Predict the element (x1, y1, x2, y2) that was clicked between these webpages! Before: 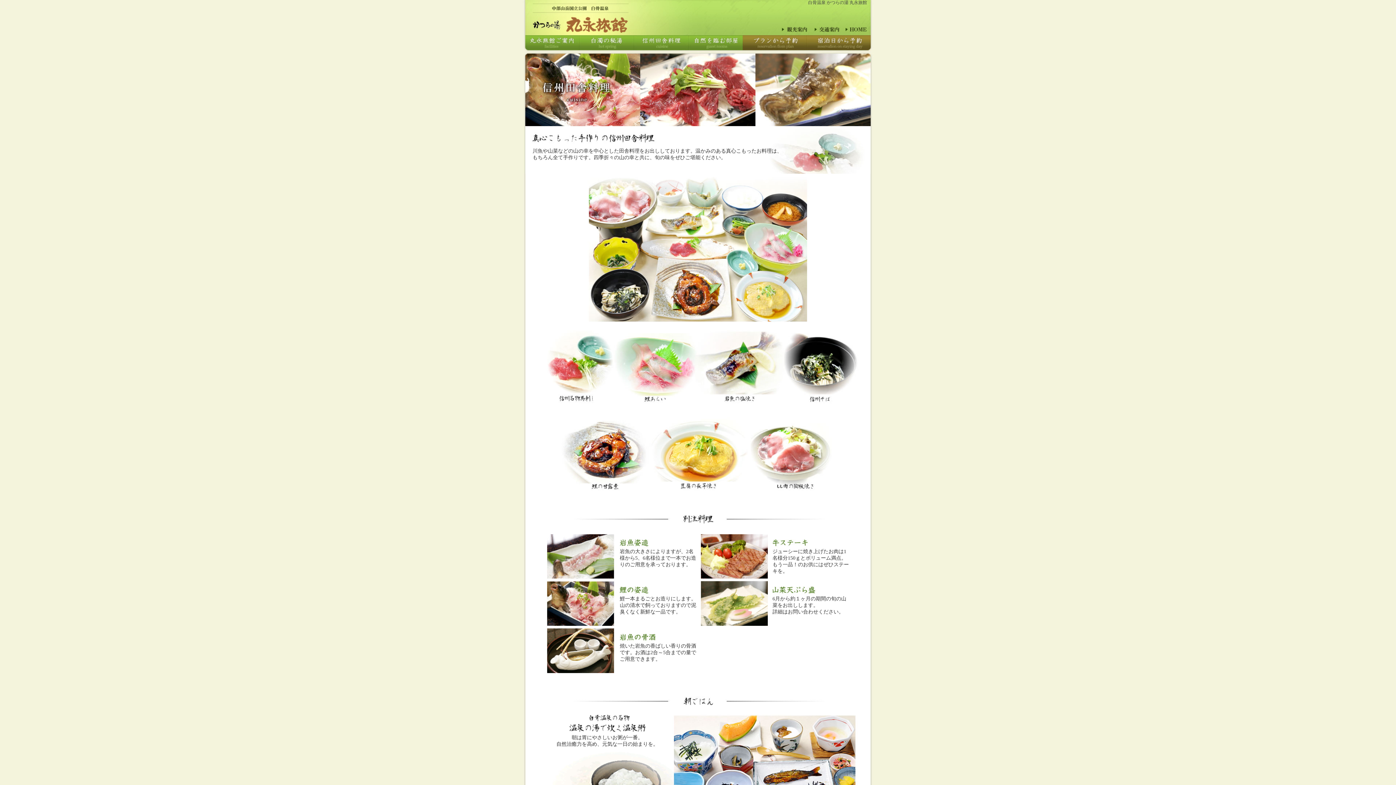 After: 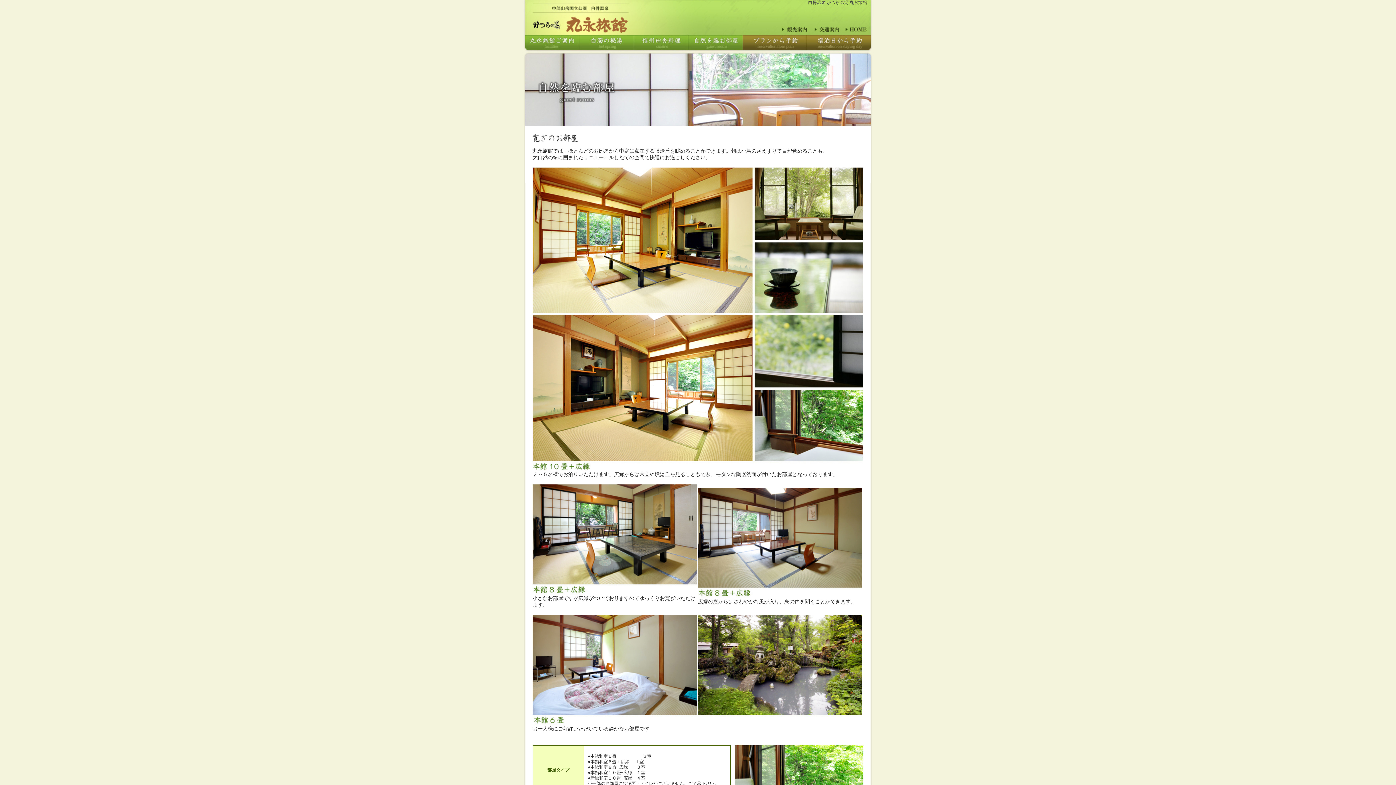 Action: bbox: (688, 35, 743, 50)